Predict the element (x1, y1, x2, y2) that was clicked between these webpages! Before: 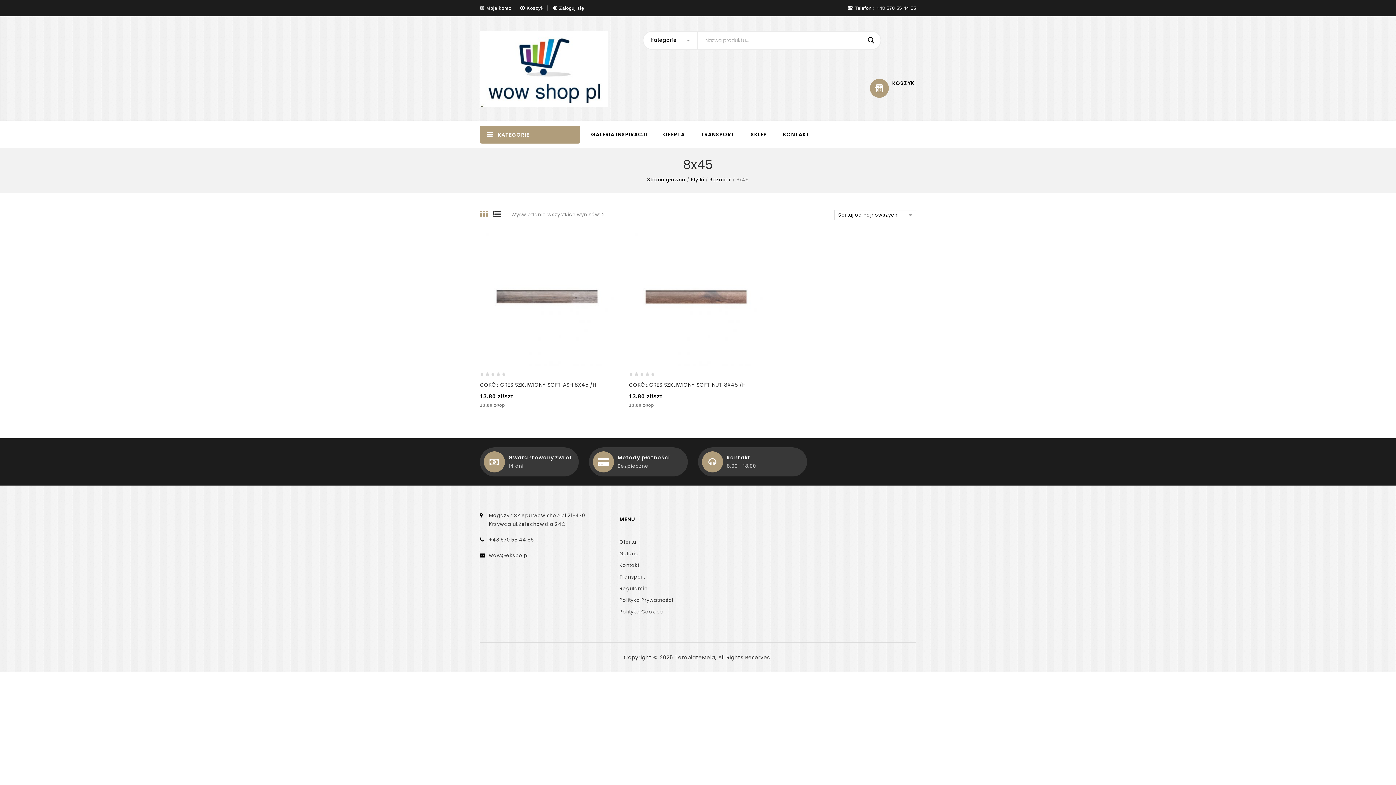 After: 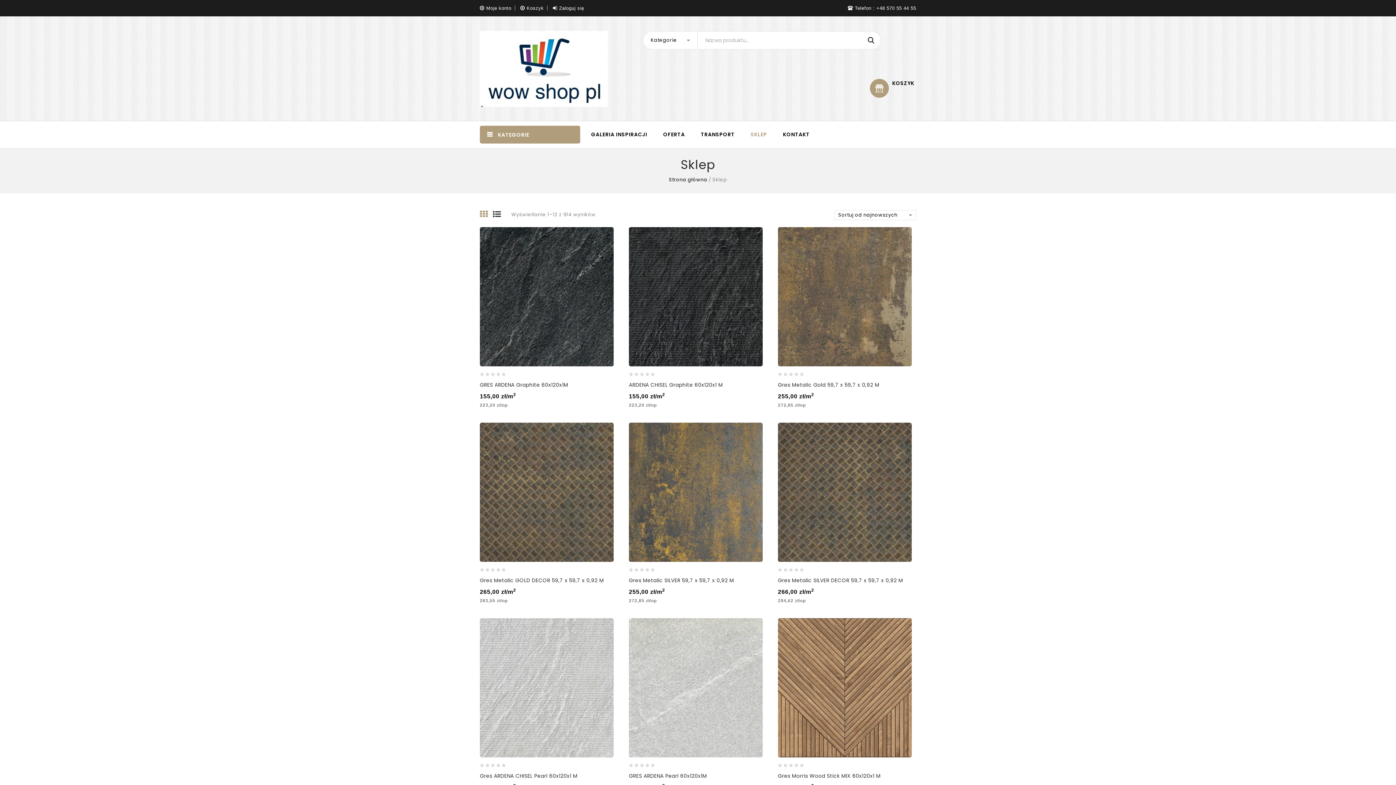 Action: bbox: (743, 121, 774, 147) label: SKLEP